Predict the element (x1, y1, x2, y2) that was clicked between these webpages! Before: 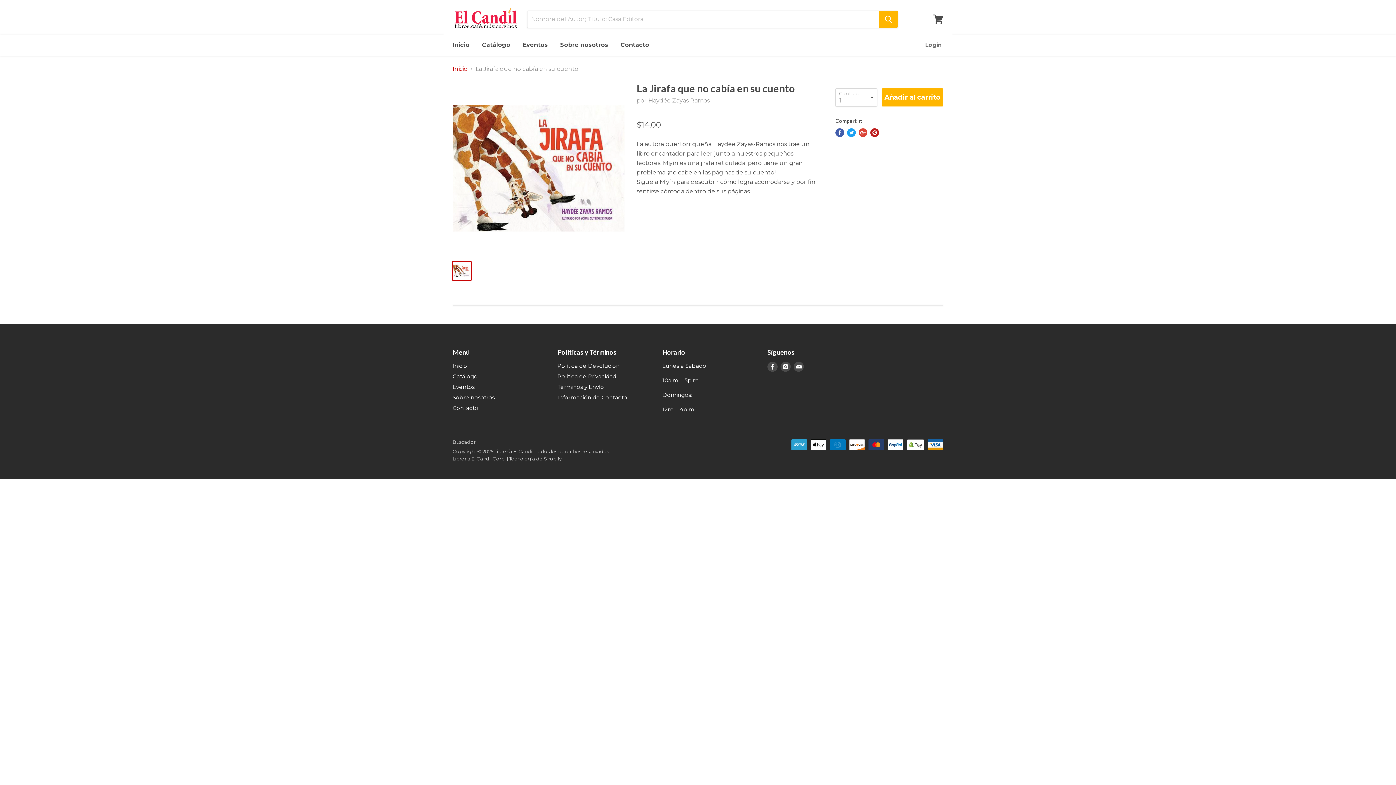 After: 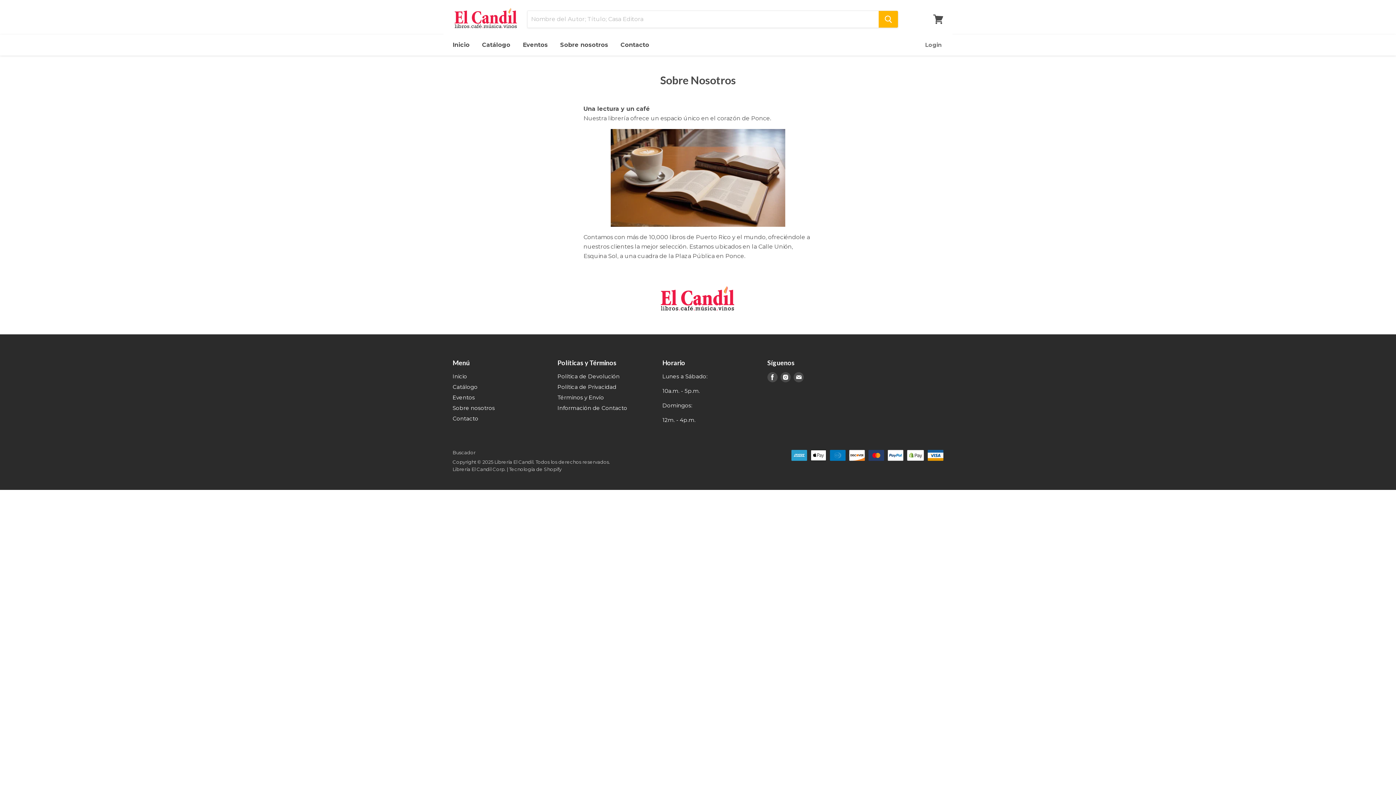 Action: bbox: (452, 394, 494, 400) label: Sobre nosotros